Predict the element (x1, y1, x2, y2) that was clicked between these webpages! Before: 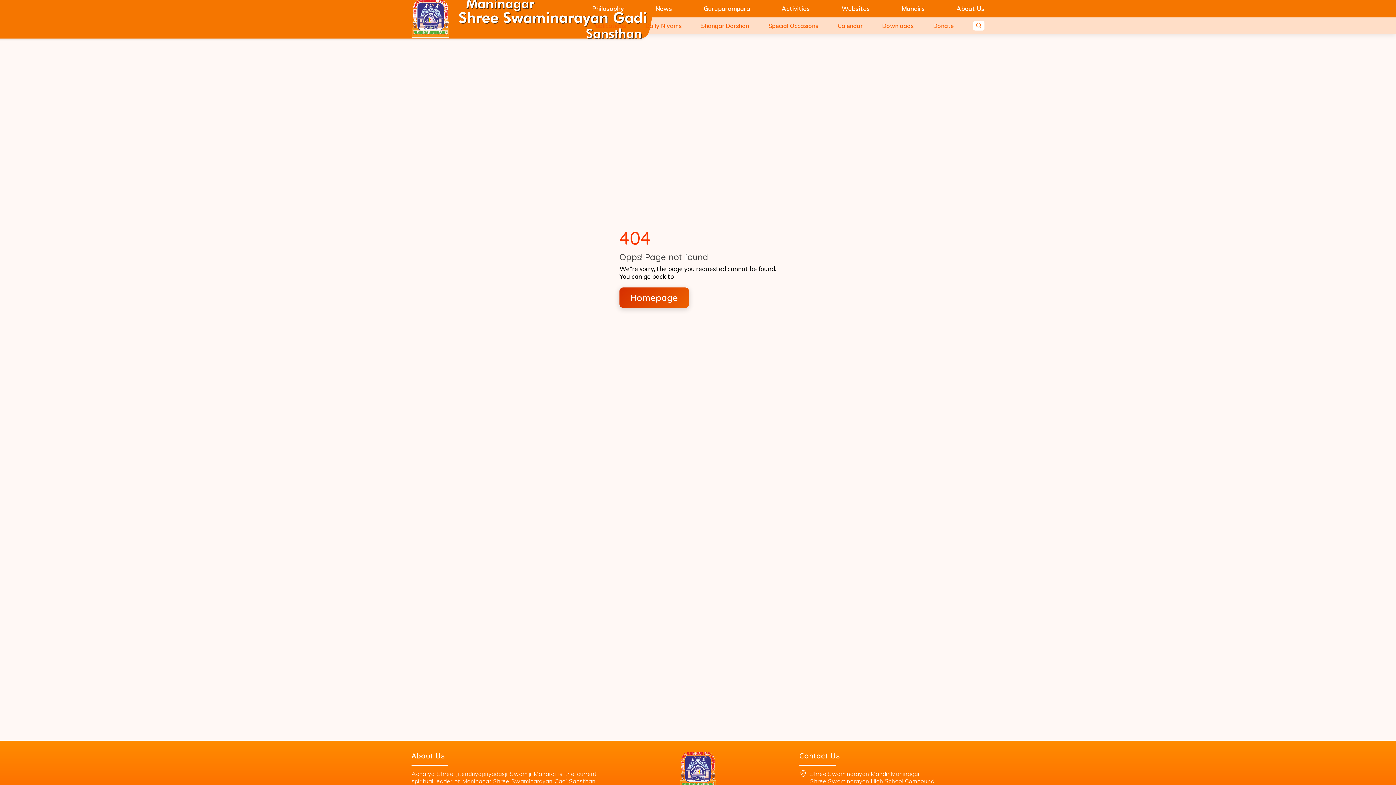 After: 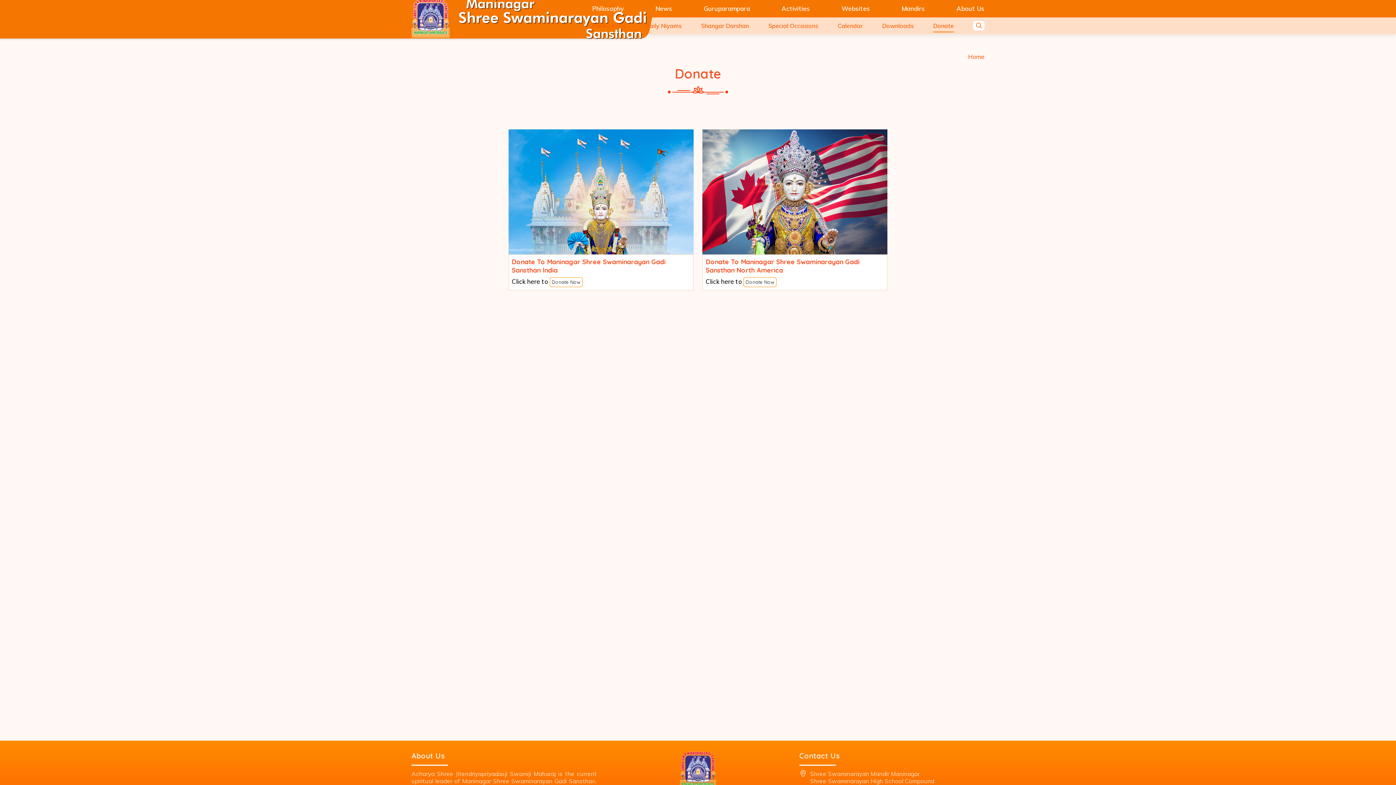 Action: bbox: (935, 20, 955, 31) label: Donate